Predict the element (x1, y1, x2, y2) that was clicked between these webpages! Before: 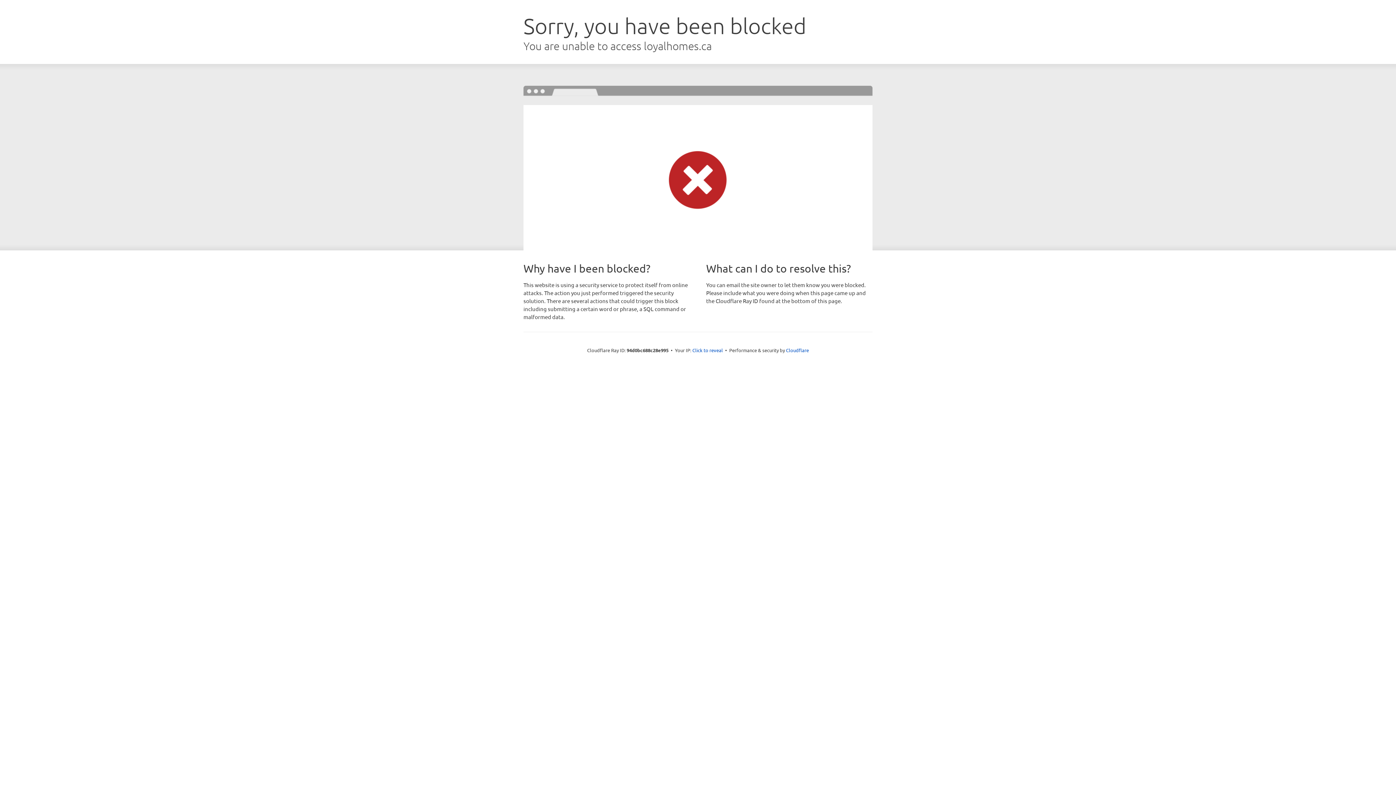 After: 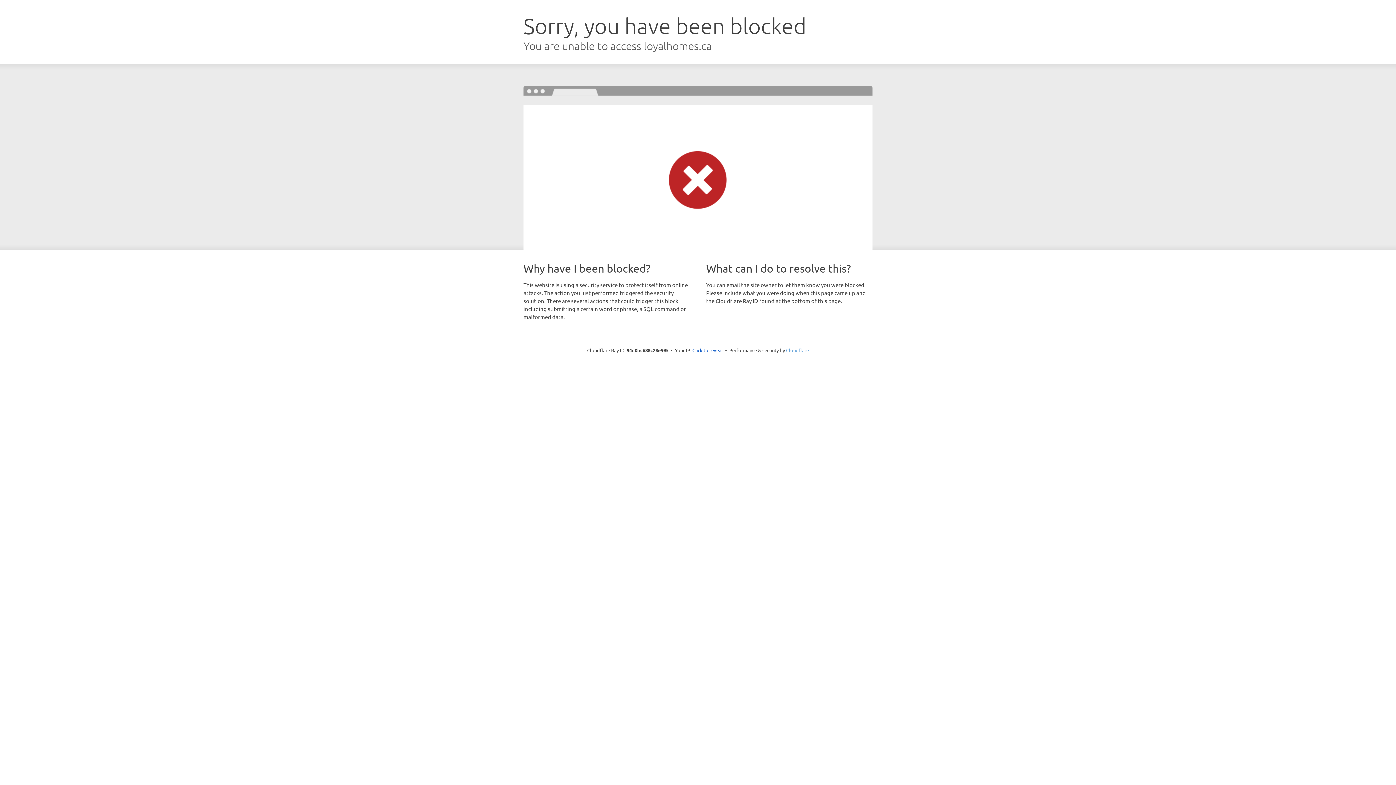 Action: label: Cloudflare bbox: (786, 347, 809, 353)